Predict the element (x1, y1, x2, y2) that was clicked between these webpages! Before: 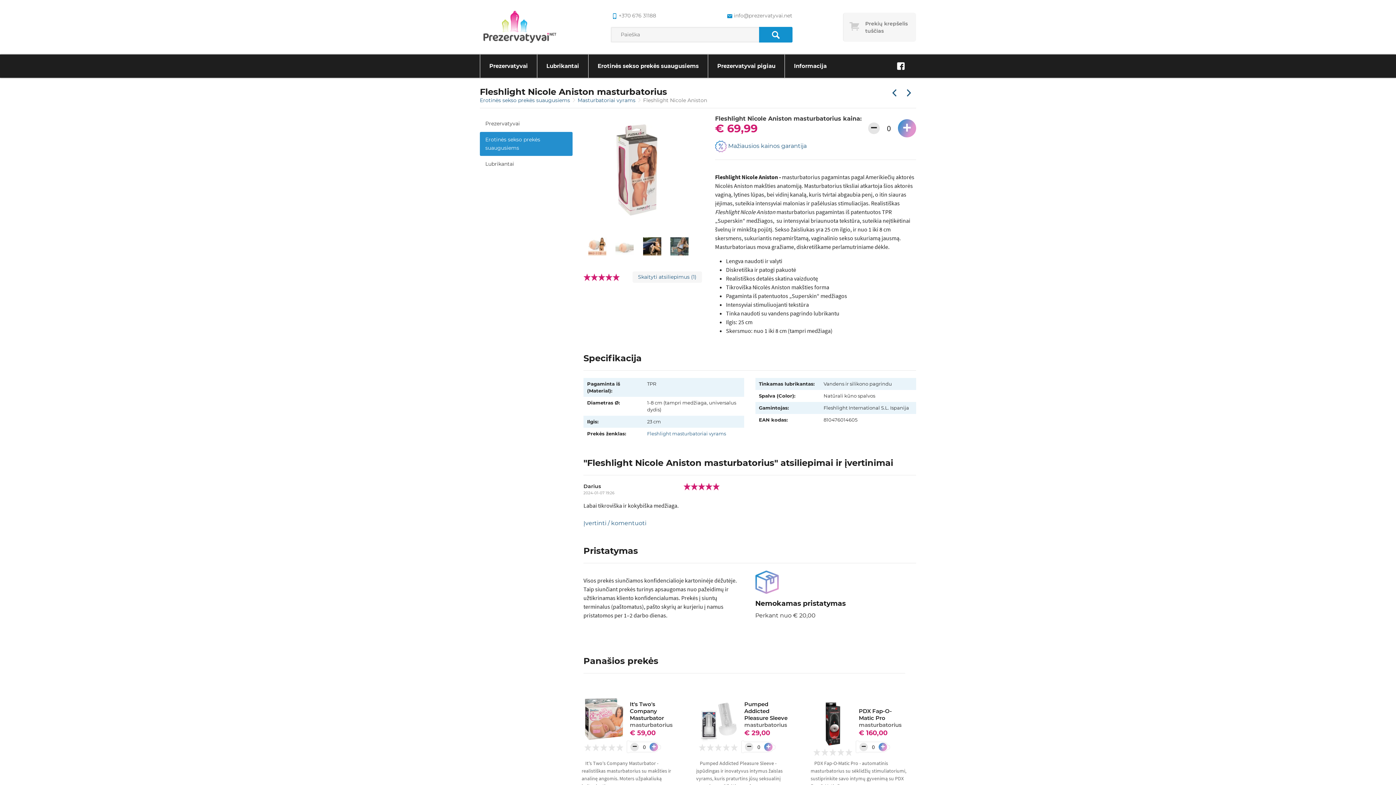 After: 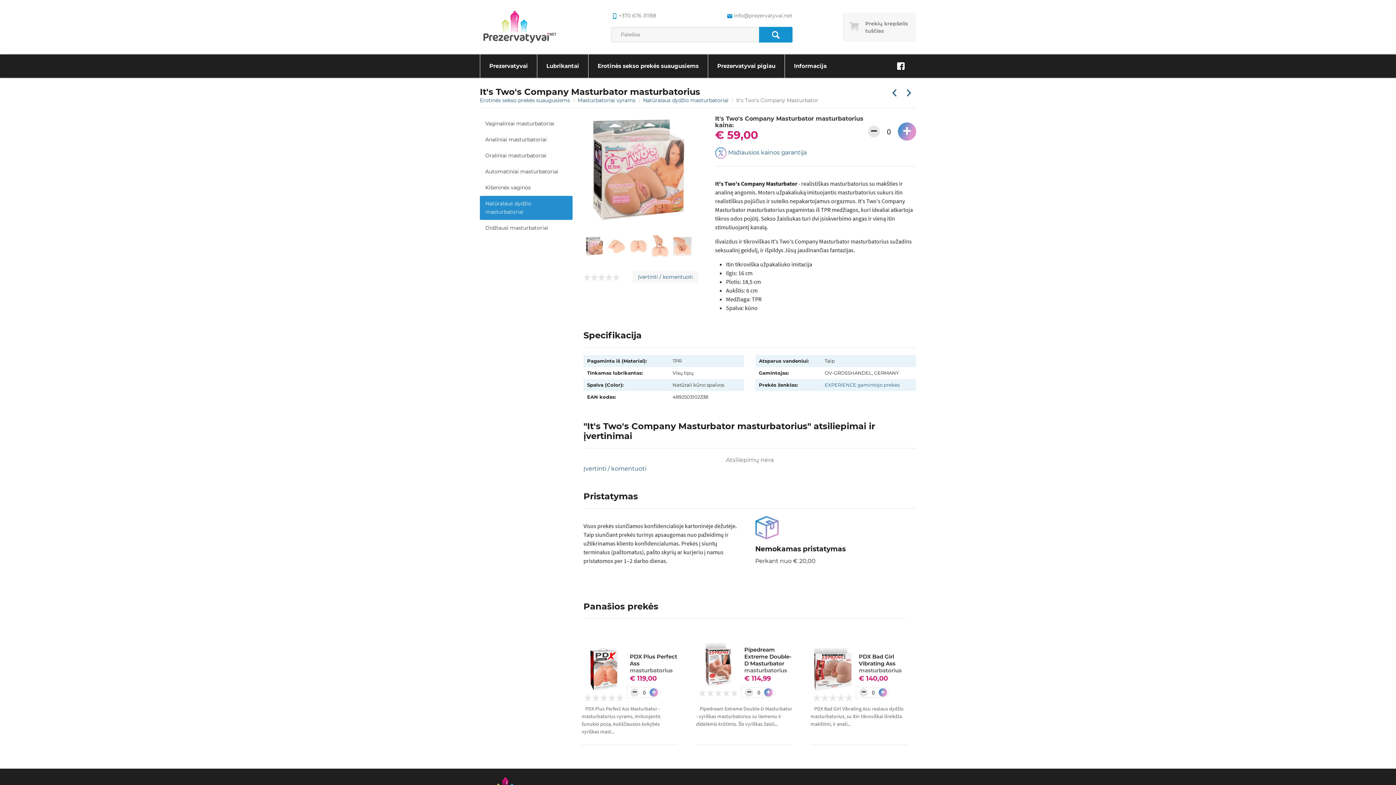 Action: bbox: (581, 697, 626, 741)